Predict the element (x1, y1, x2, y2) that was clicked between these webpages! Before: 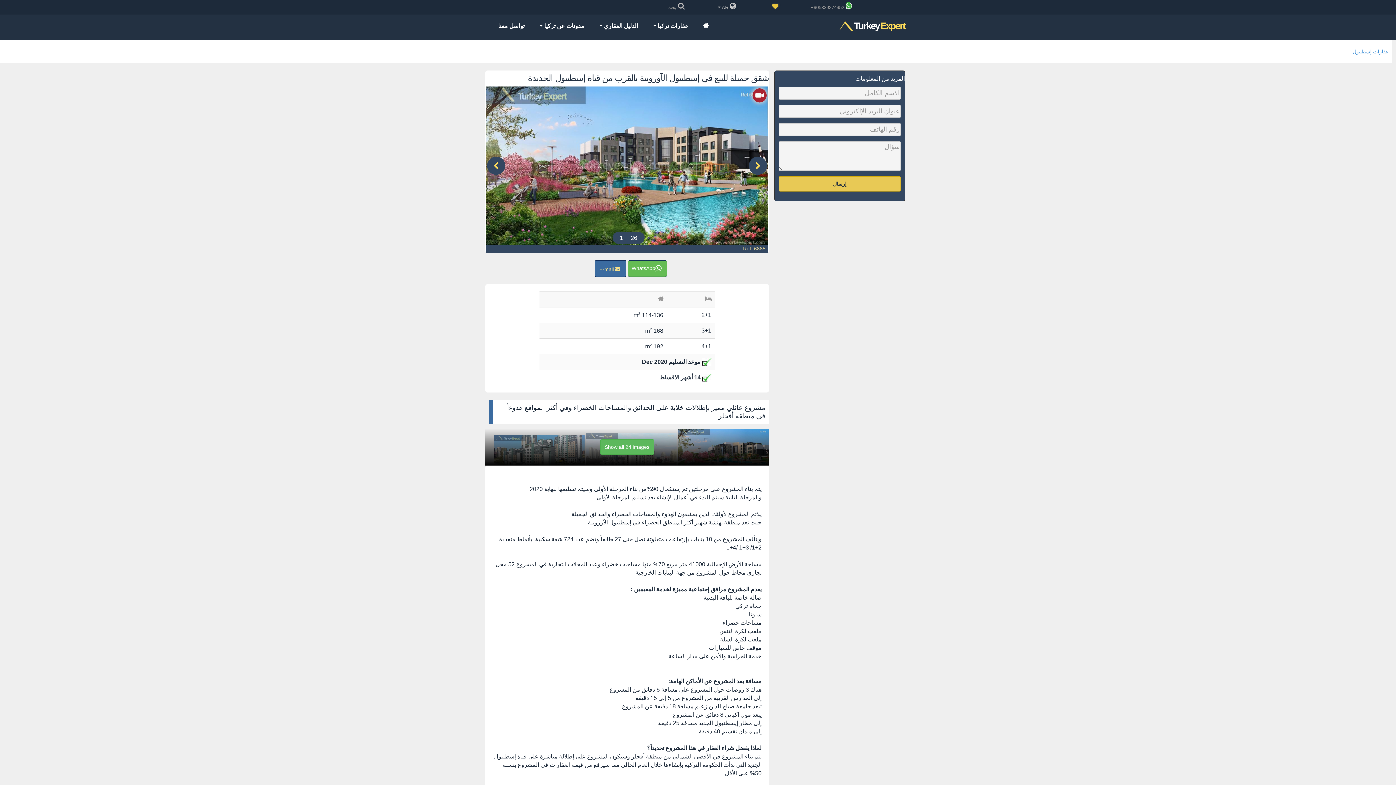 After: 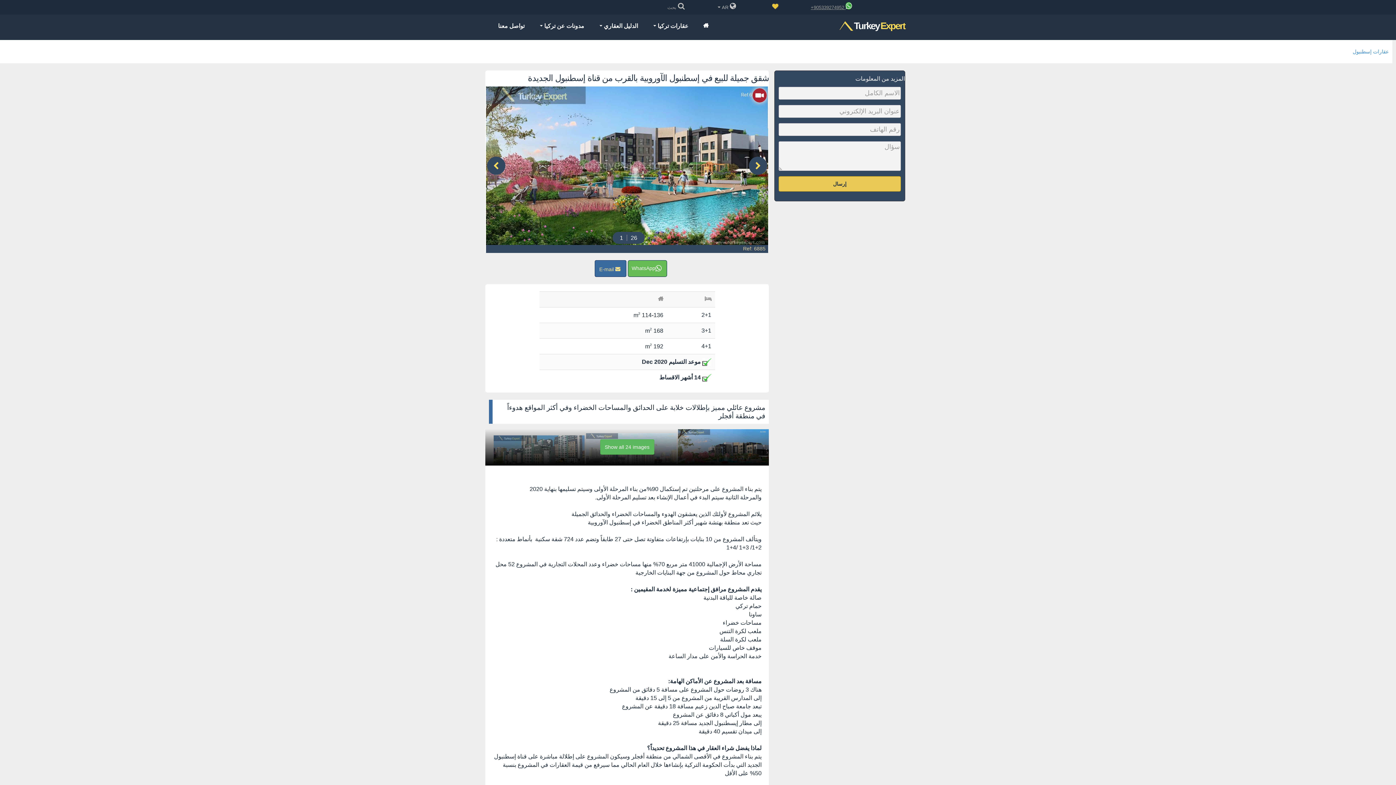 Action: label:  905339274952+ bbox: (811, 4, 855, 10)